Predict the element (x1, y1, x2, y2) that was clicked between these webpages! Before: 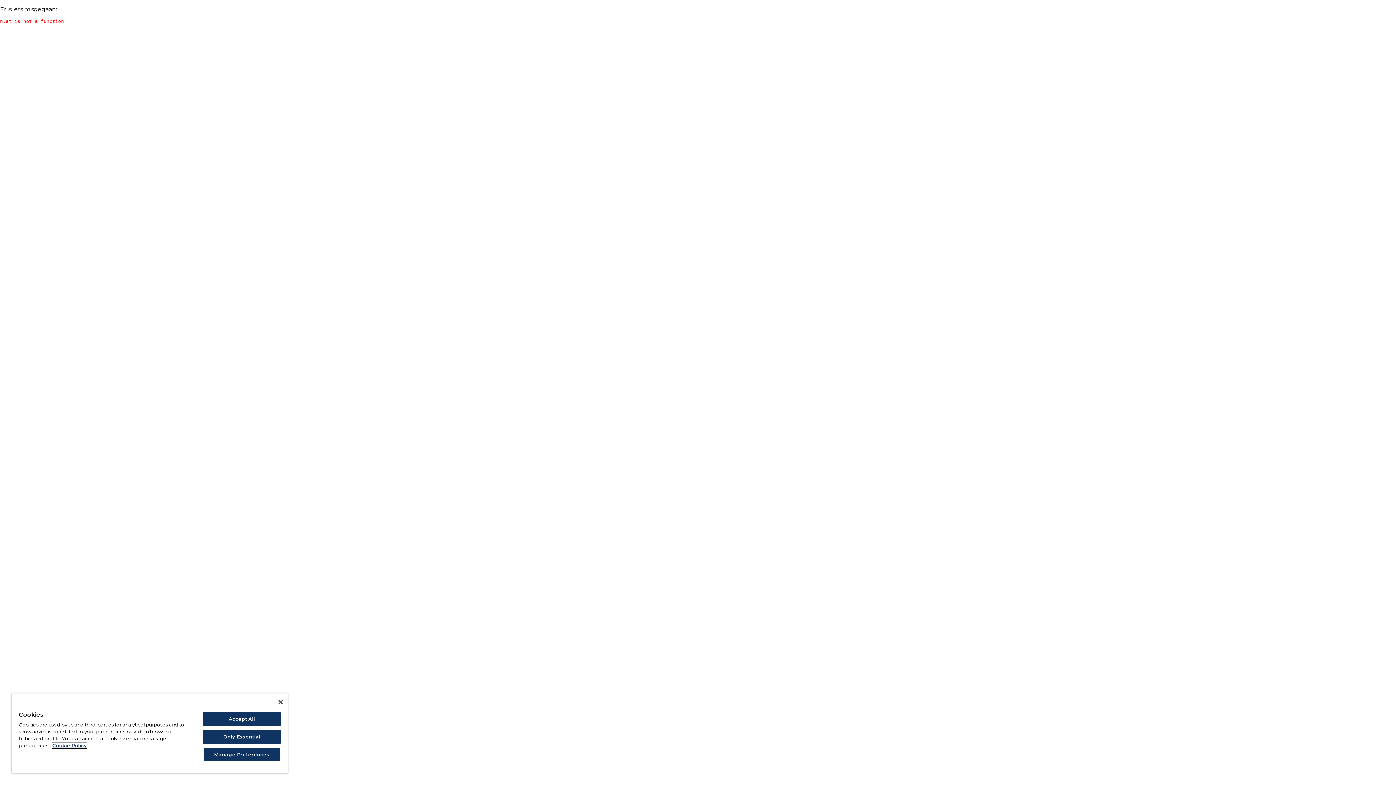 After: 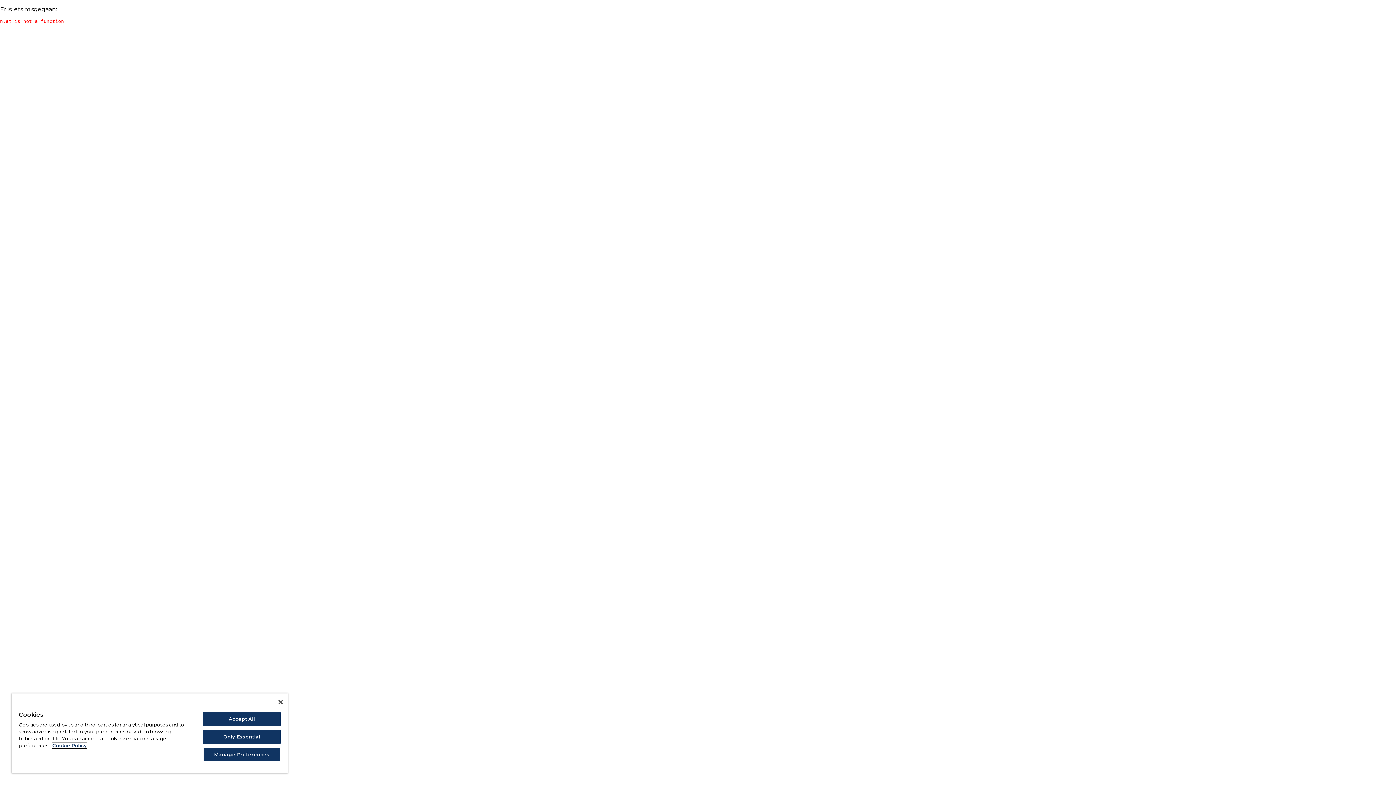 Action: label: More information about your privacy, opens in a new tab bbox: (52, 742, 86, 748)